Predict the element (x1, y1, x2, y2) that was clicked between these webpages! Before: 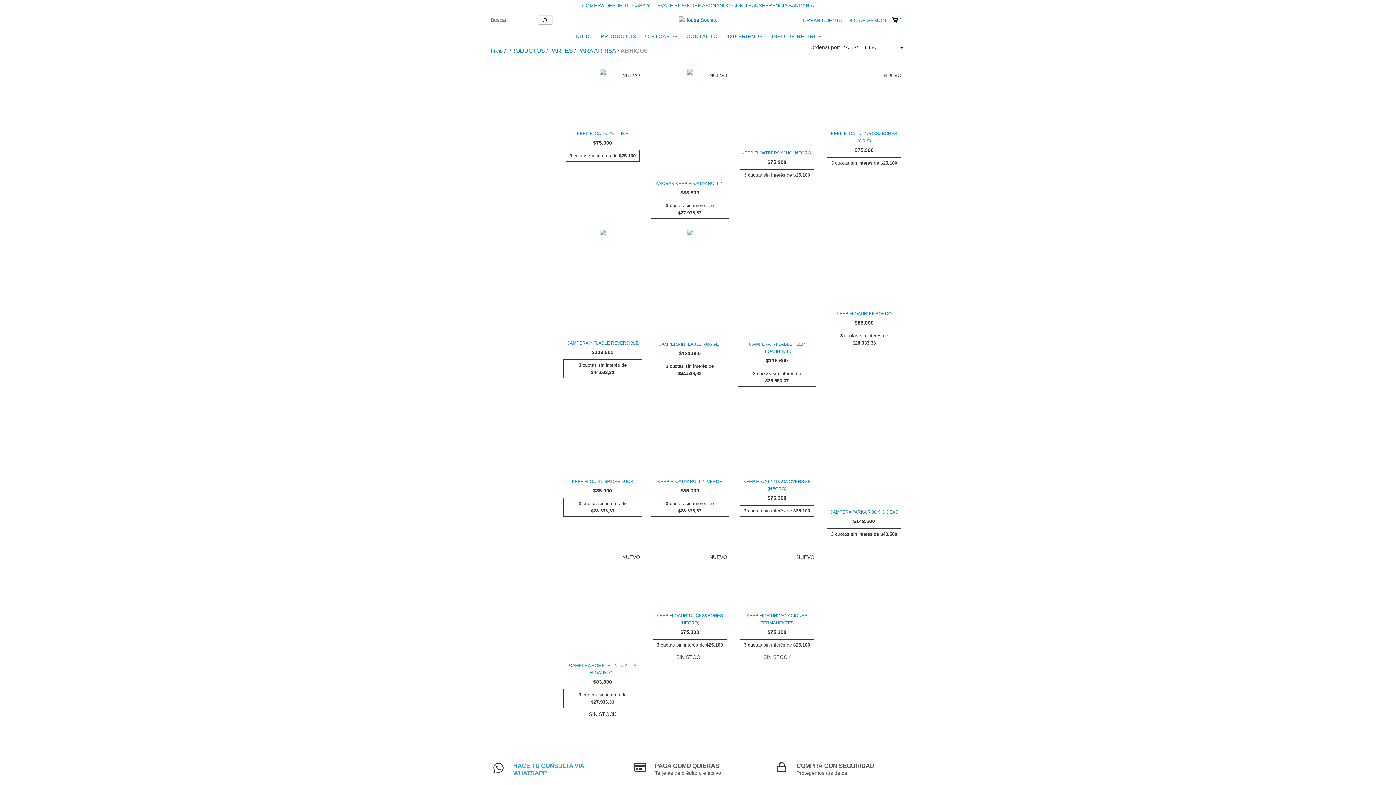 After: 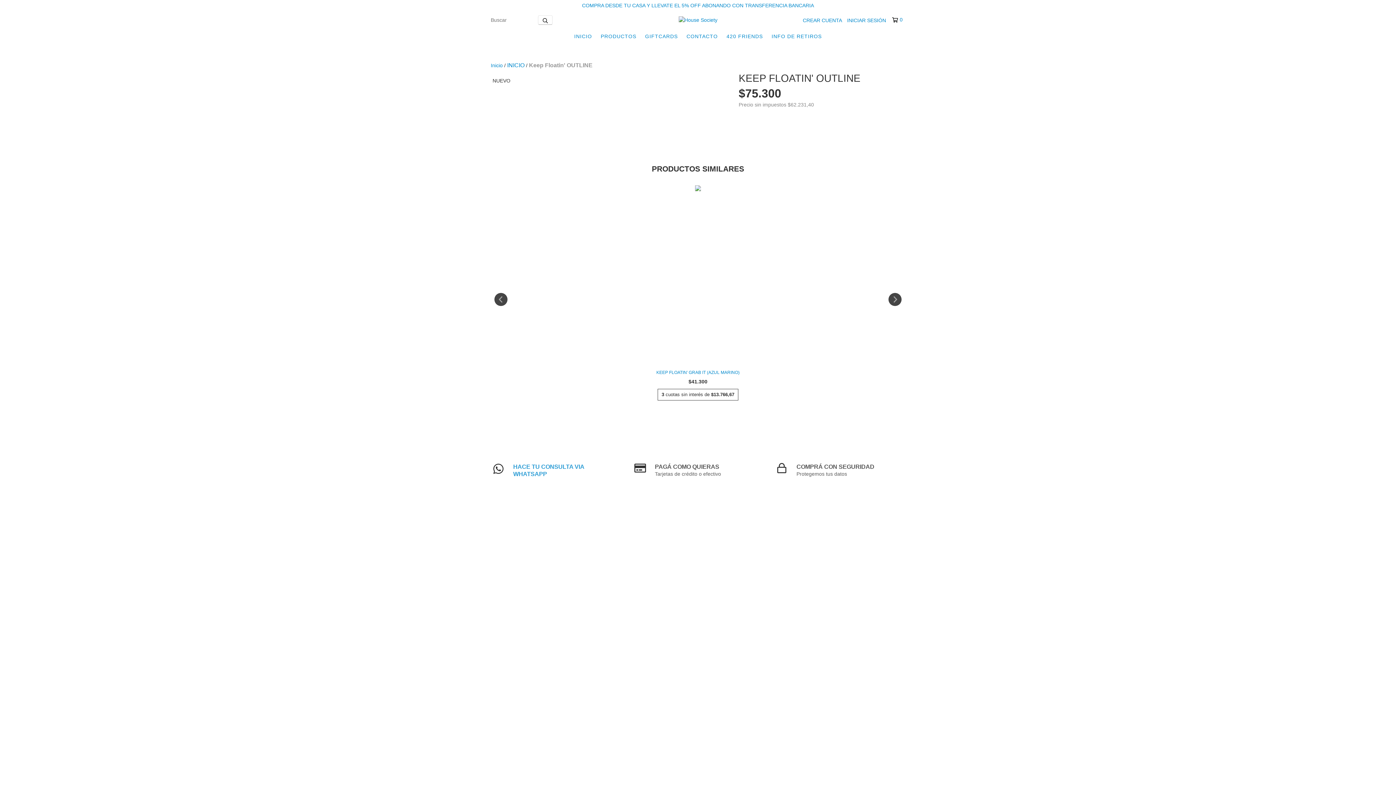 Action: bbox: (565, 130, 640, 137) label: Keep Floatin' OUTLINE